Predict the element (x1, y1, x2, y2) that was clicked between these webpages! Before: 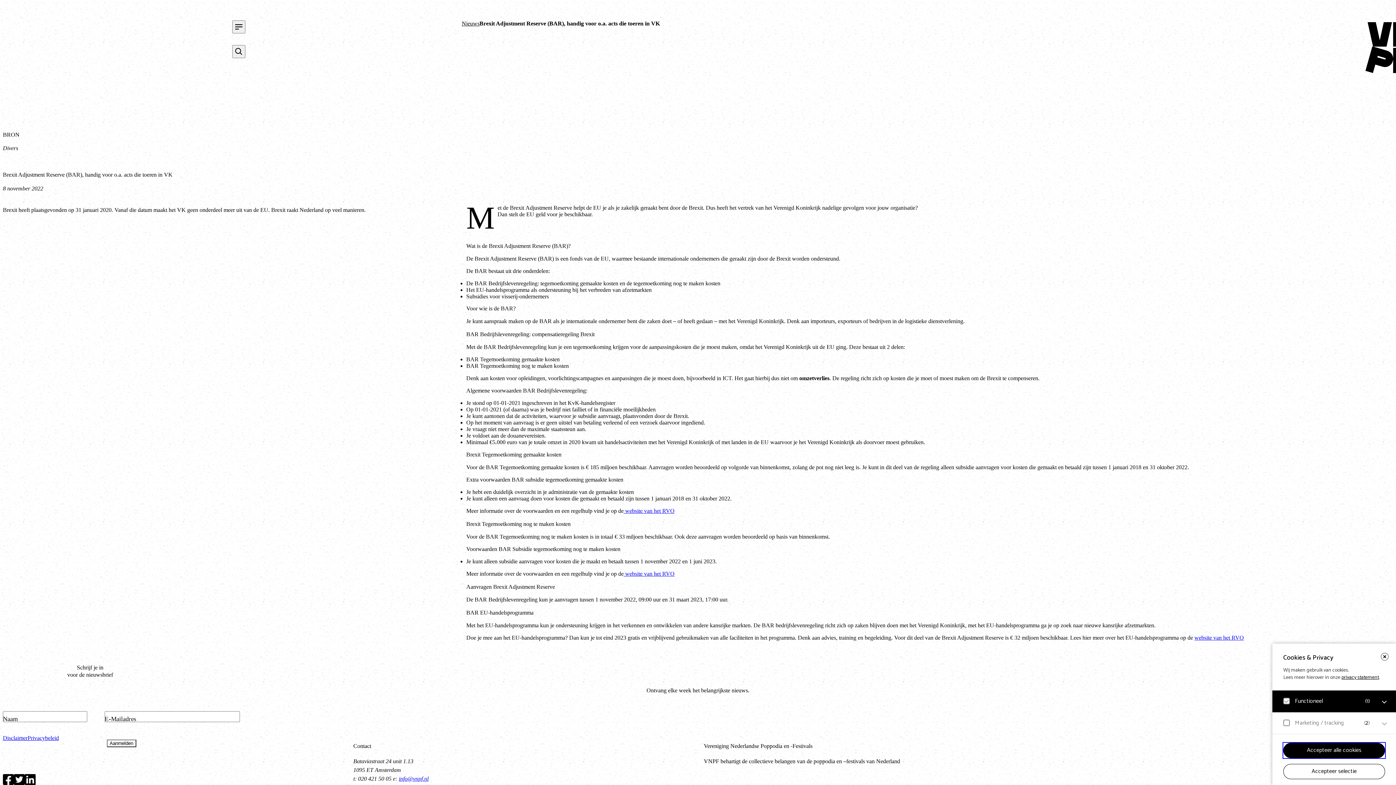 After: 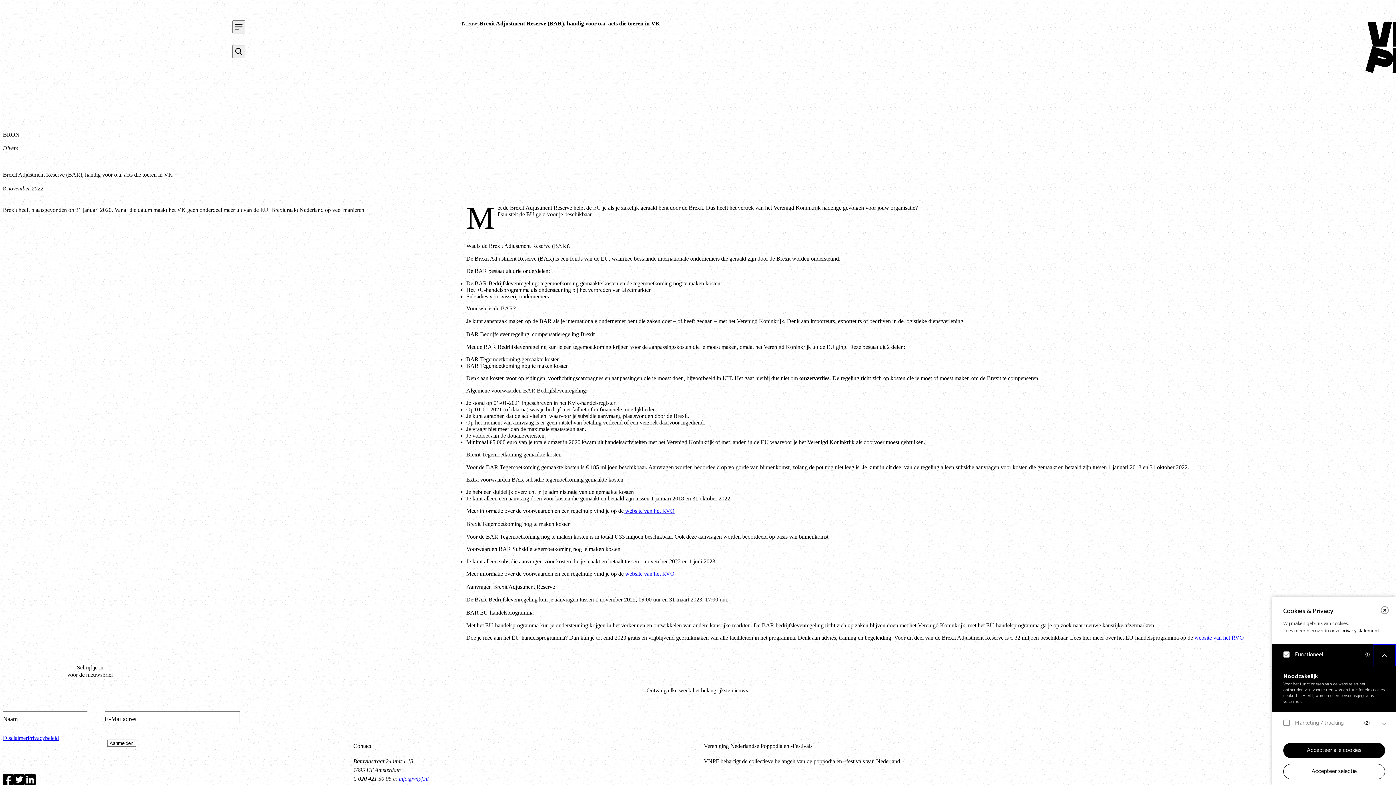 Action: bbox: (1373, 690, 1396, 714) label: open Functioneel cookies